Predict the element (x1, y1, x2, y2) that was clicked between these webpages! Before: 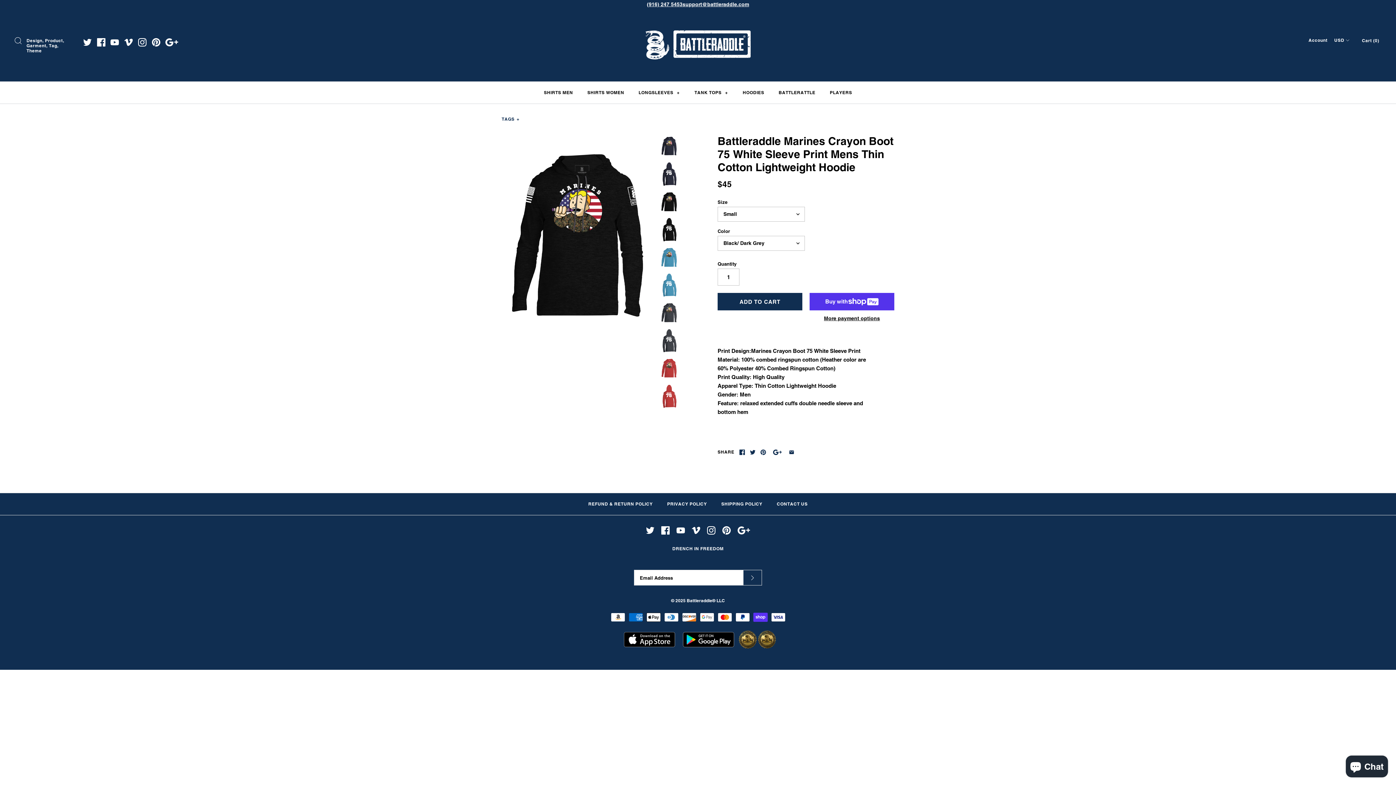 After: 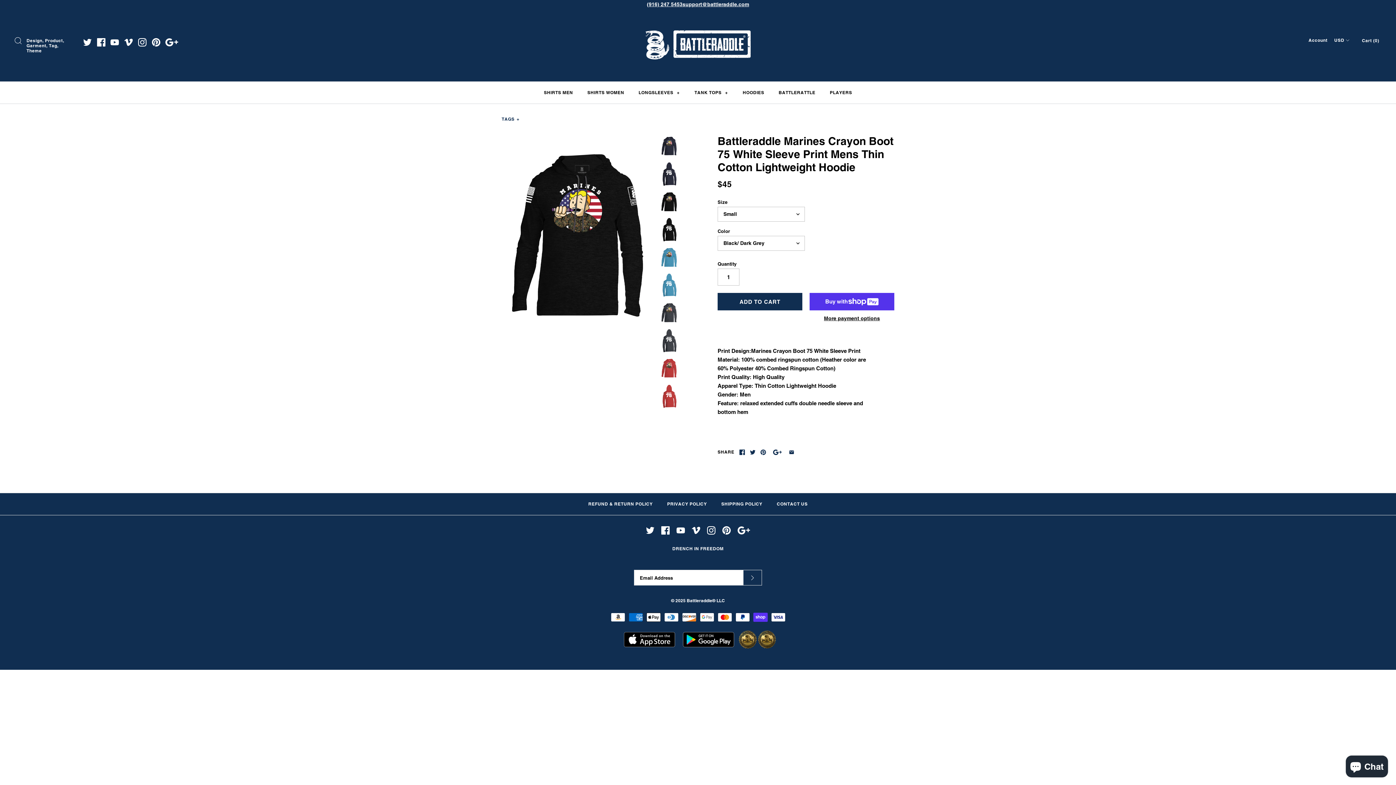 Action: bbox: (750, 449, 755, 455)